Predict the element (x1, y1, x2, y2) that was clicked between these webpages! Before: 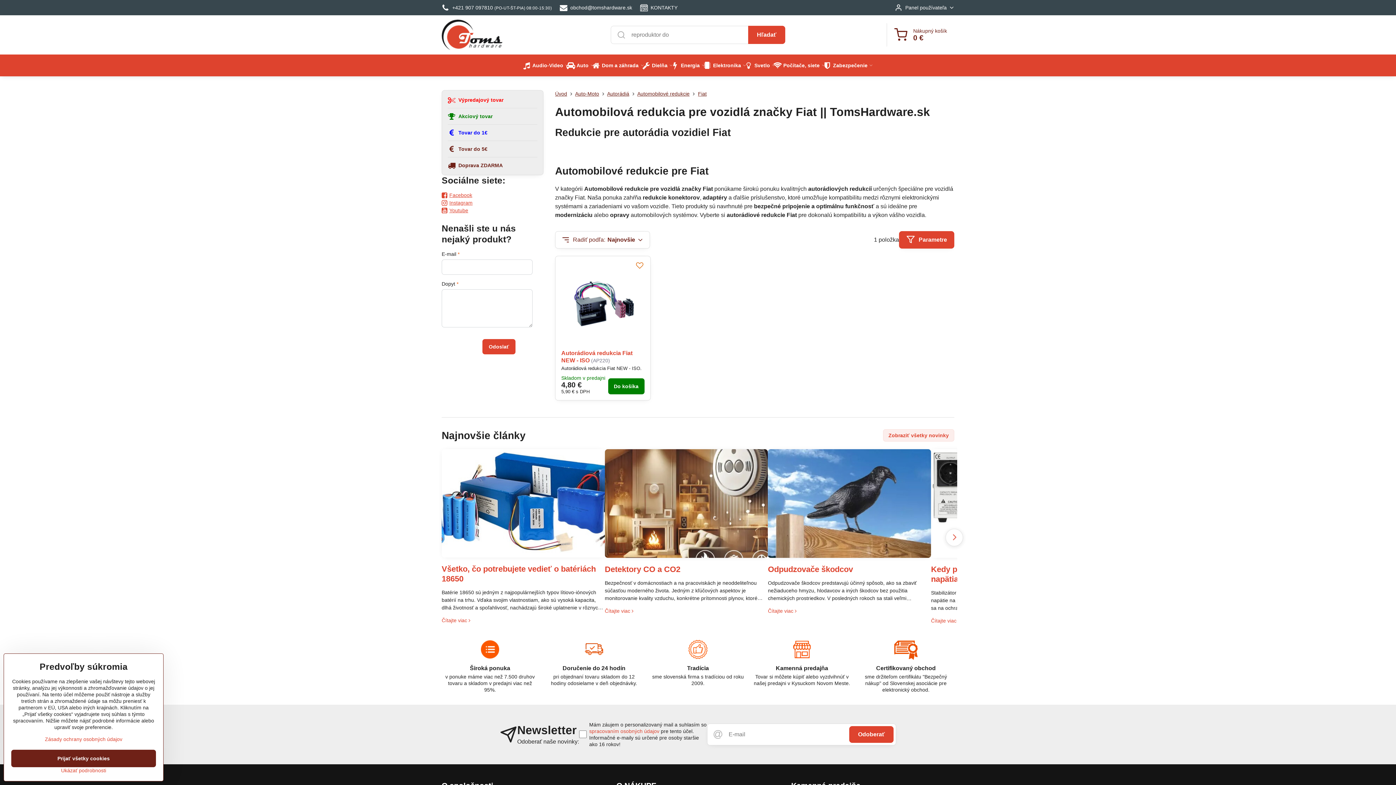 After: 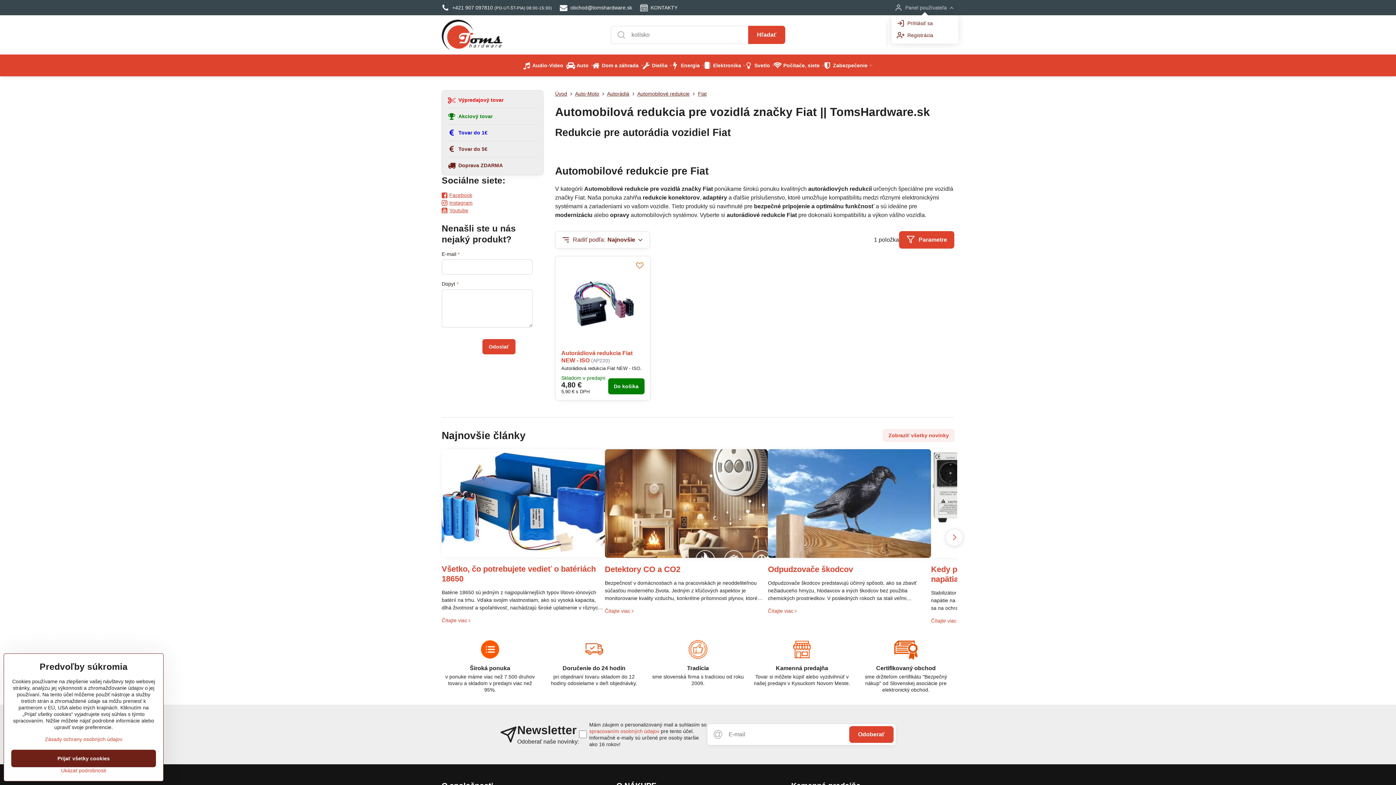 Action: bbox: (891, 0, 958, 15) label: Panel používateľa